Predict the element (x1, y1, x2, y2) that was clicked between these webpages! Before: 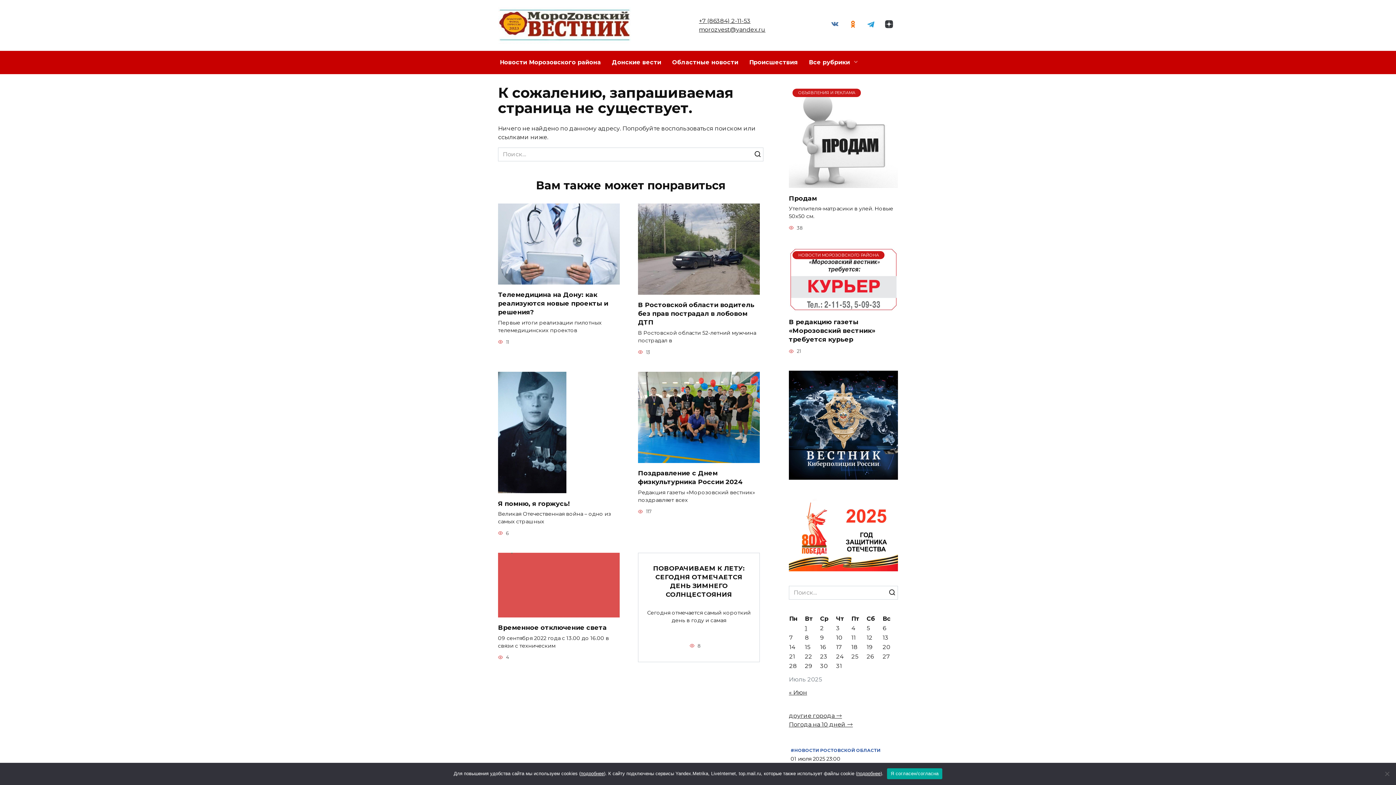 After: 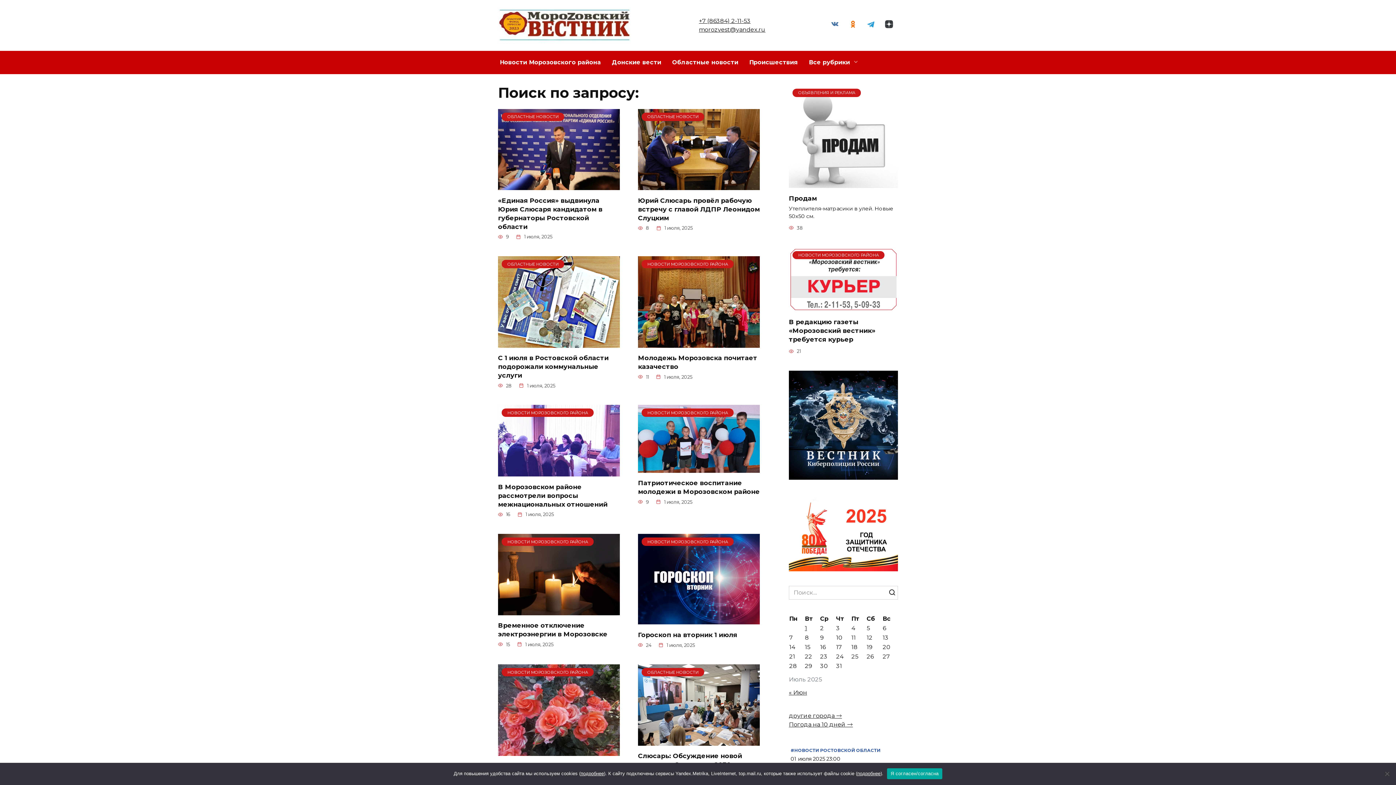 Action: bbox: (886, 586, 898, 599)